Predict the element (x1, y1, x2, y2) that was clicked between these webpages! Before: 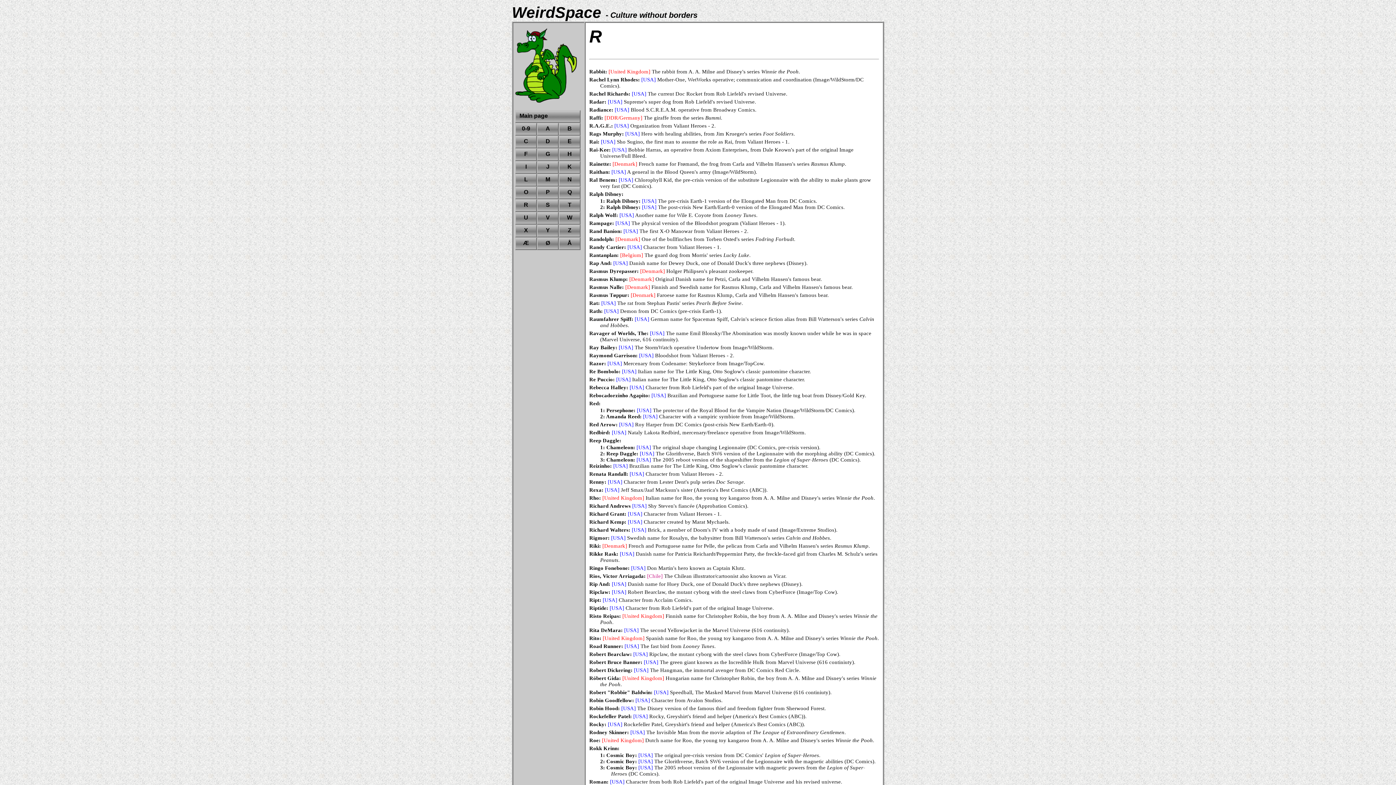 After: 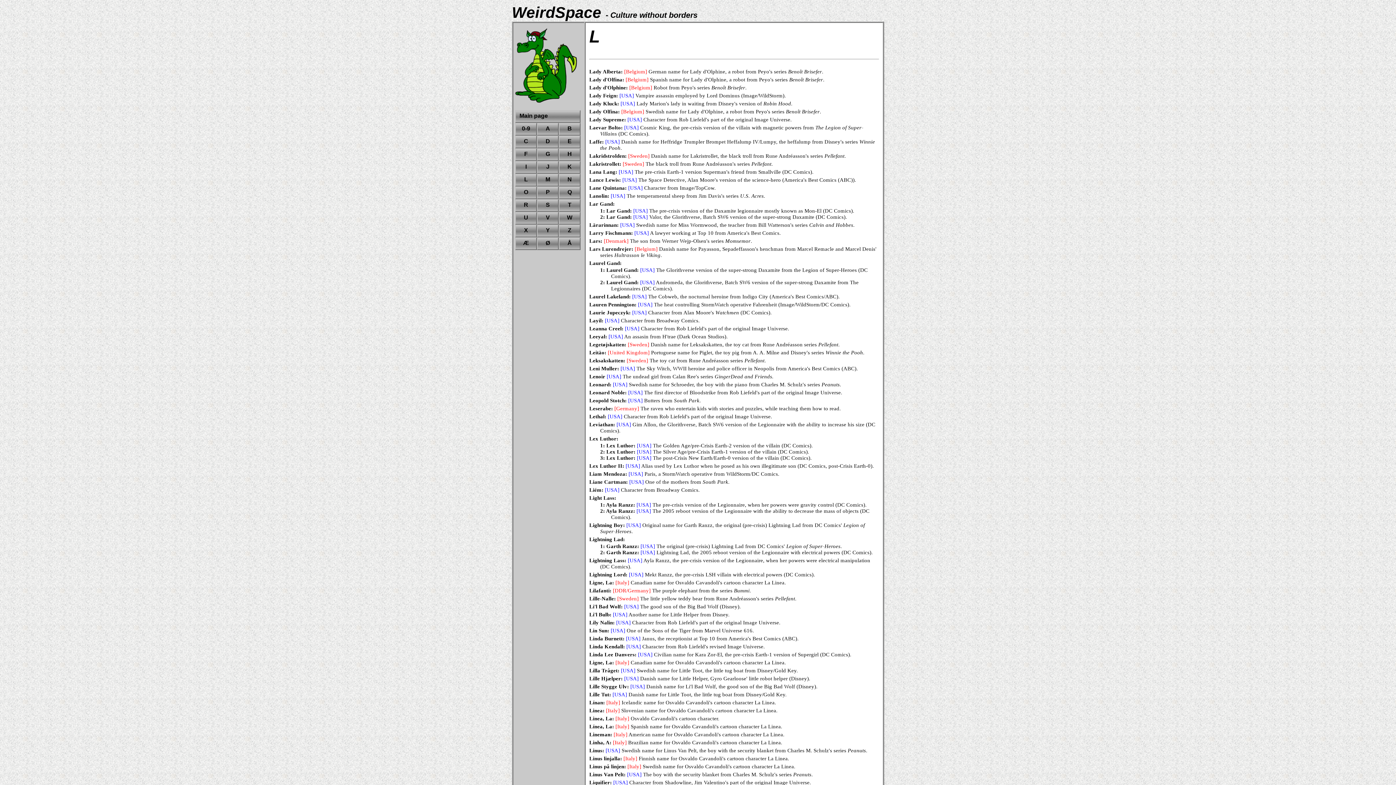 Action: label: L bbox: (515, 173, 537, 186)